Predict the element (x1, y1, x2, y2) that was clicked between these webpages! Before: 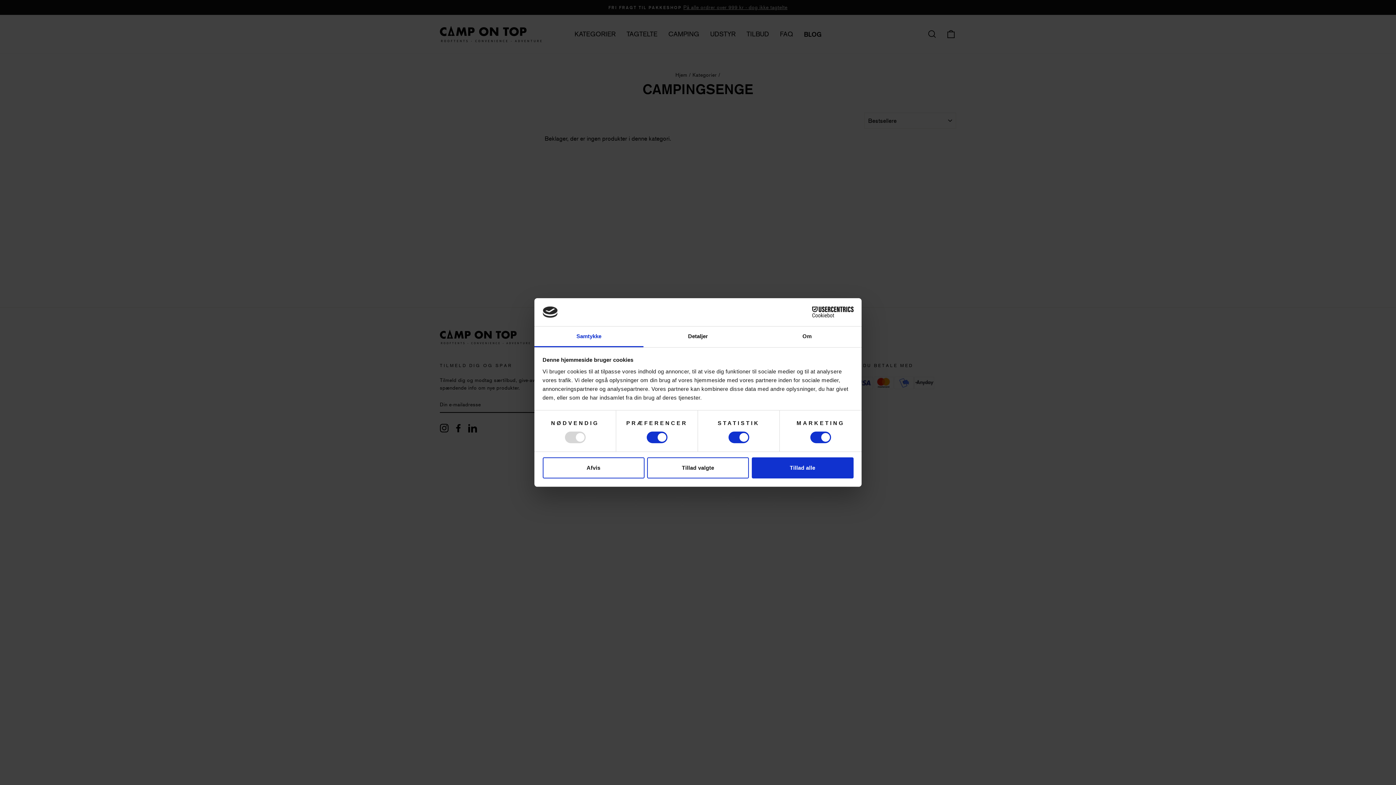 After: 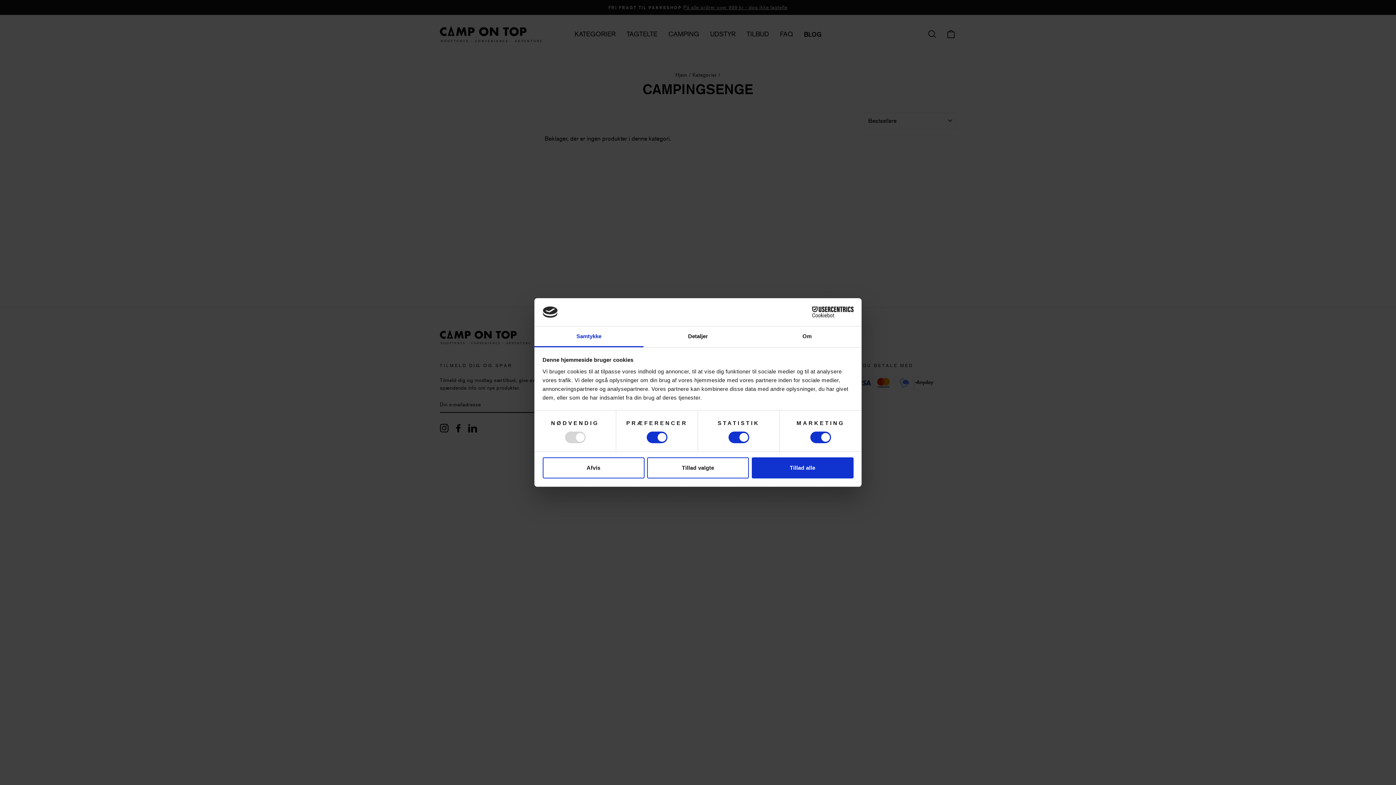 Action: bbox: (534, 326, 643, 347) label: Samtykke